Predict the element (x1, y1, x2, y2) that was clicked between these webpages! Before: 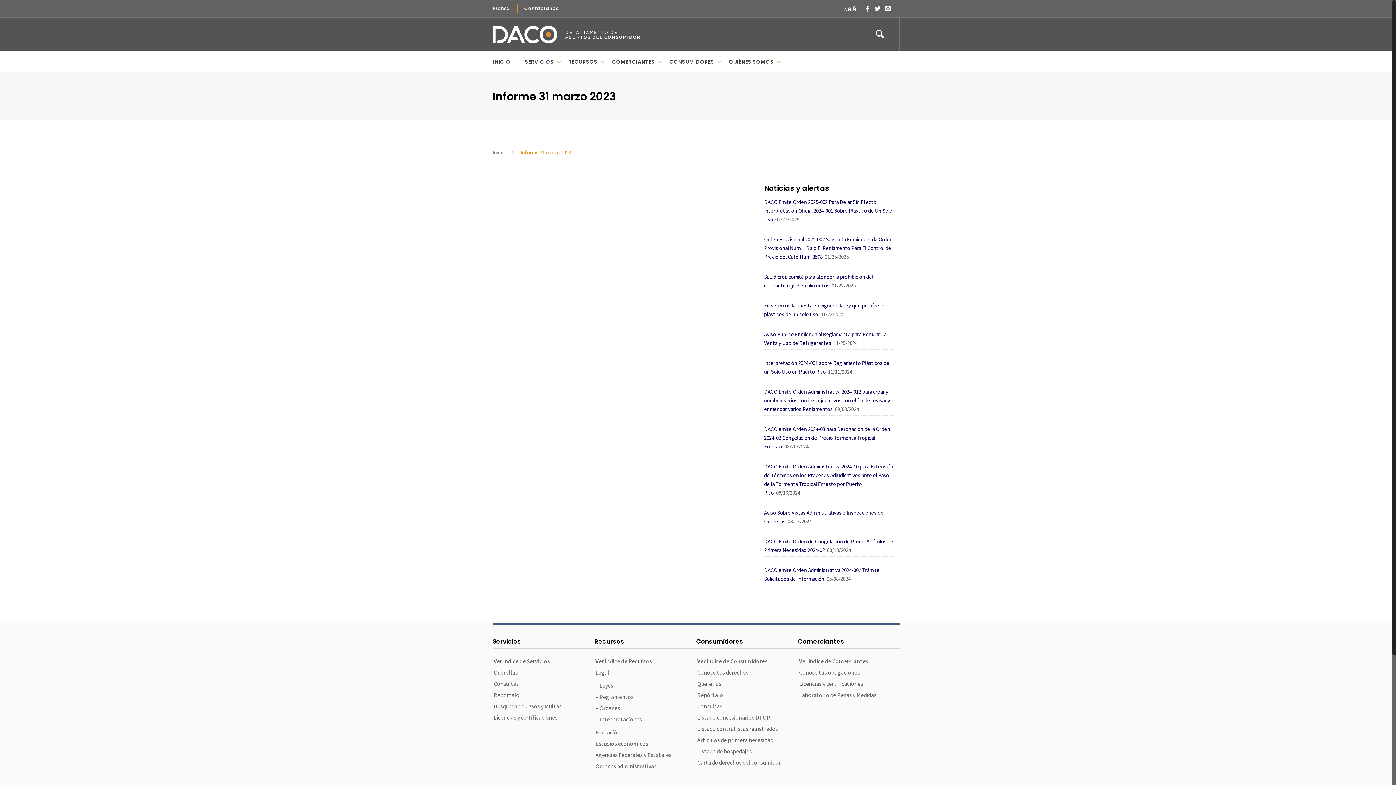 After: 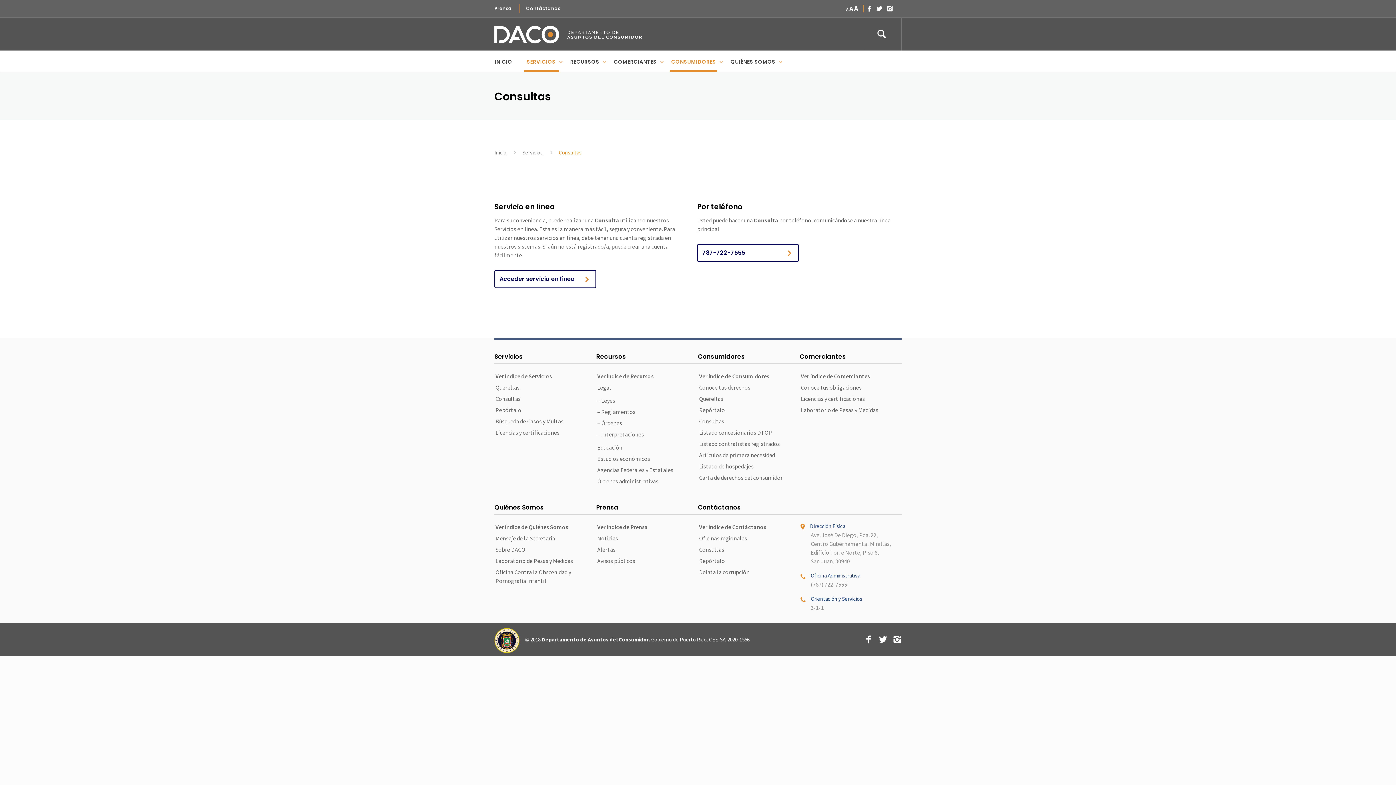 Action: bbox: (492, 678, 590, 690) label: Consultas